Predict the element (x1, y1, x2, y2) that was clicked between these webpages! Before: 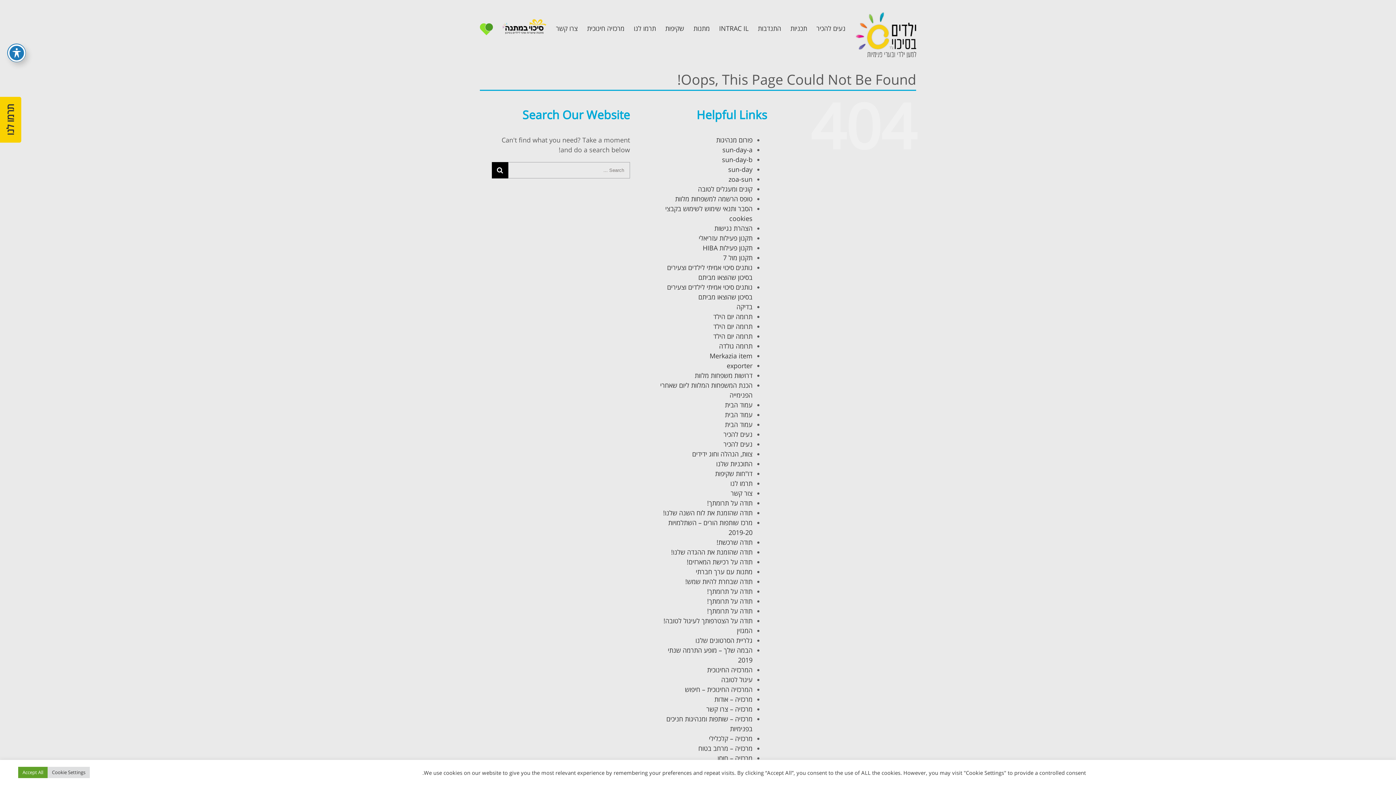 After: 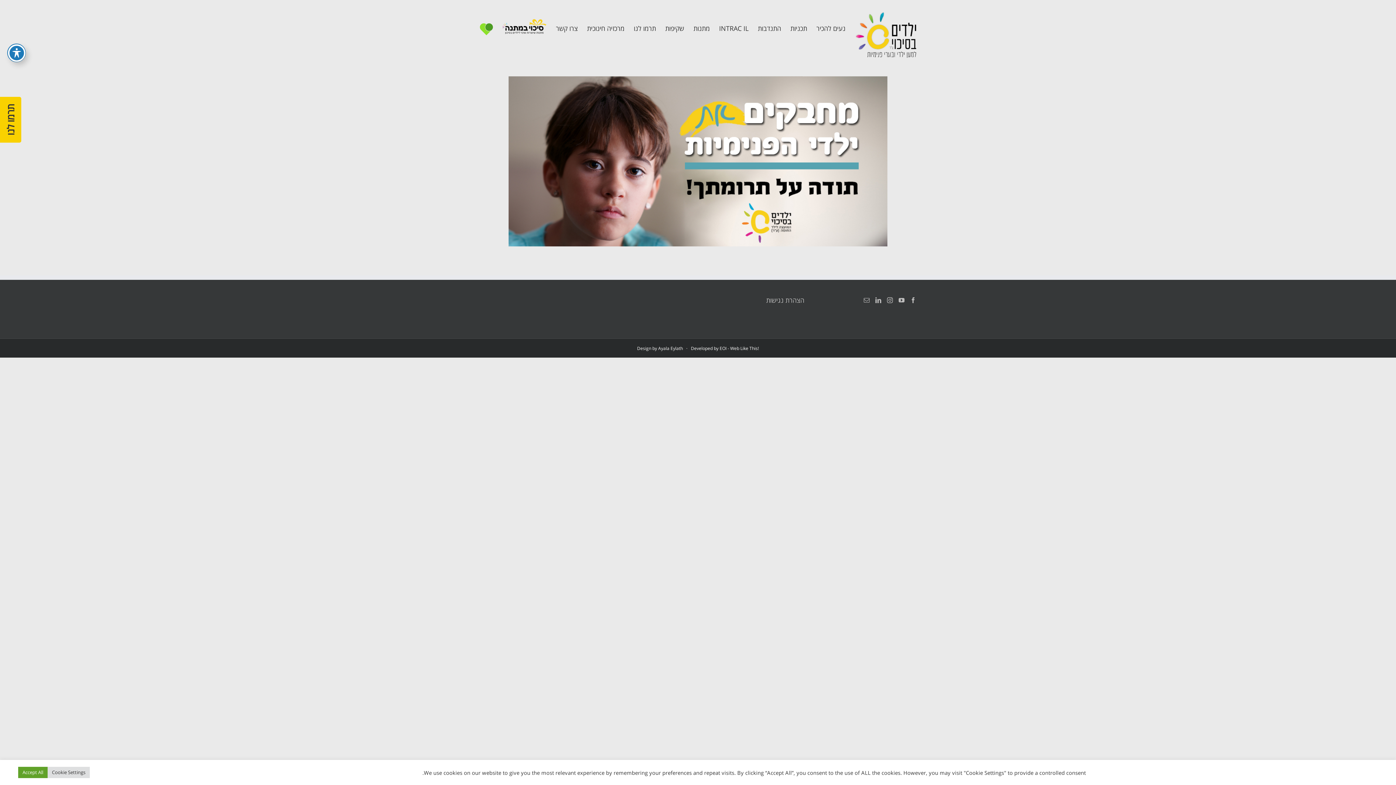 Action: bbox: (707, 498, 752, 507) label: תודה על תרומתך!